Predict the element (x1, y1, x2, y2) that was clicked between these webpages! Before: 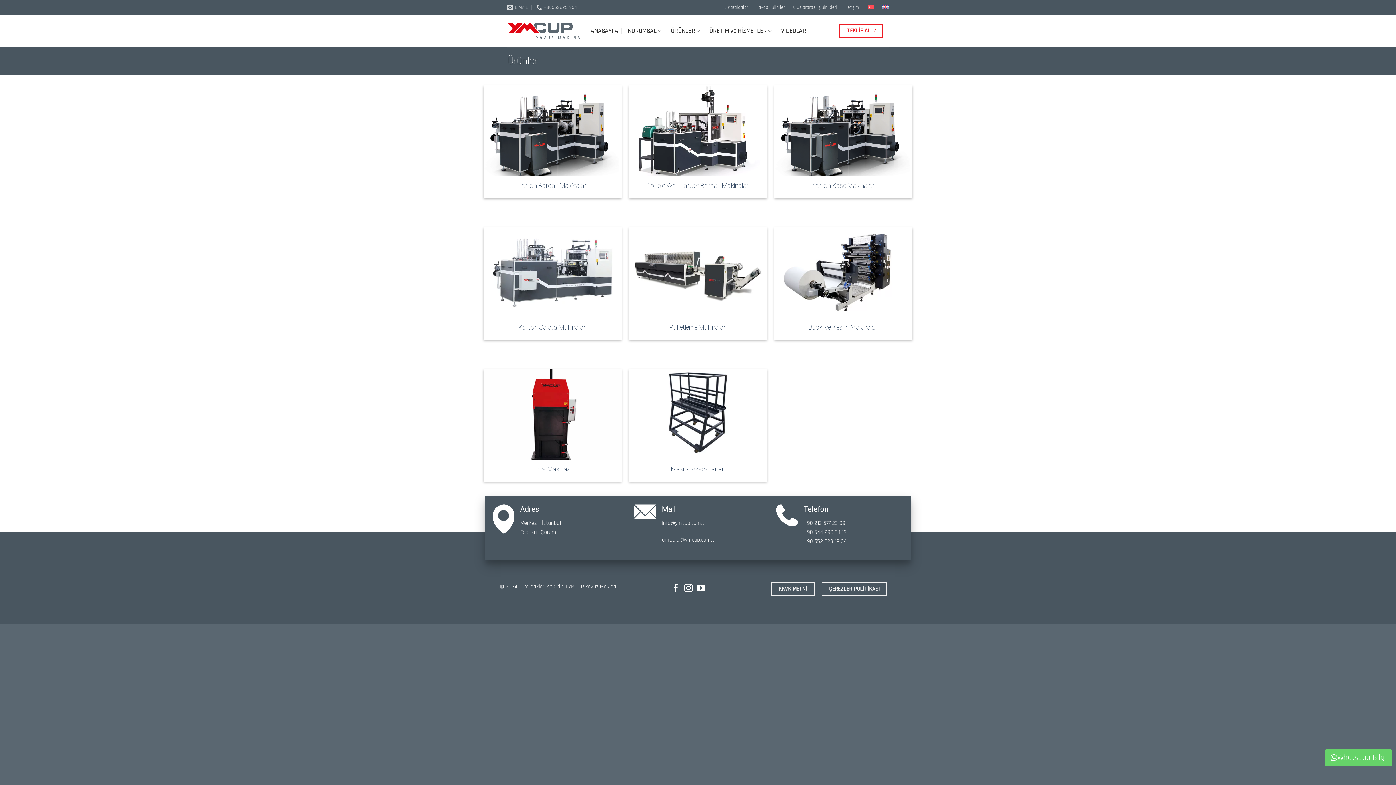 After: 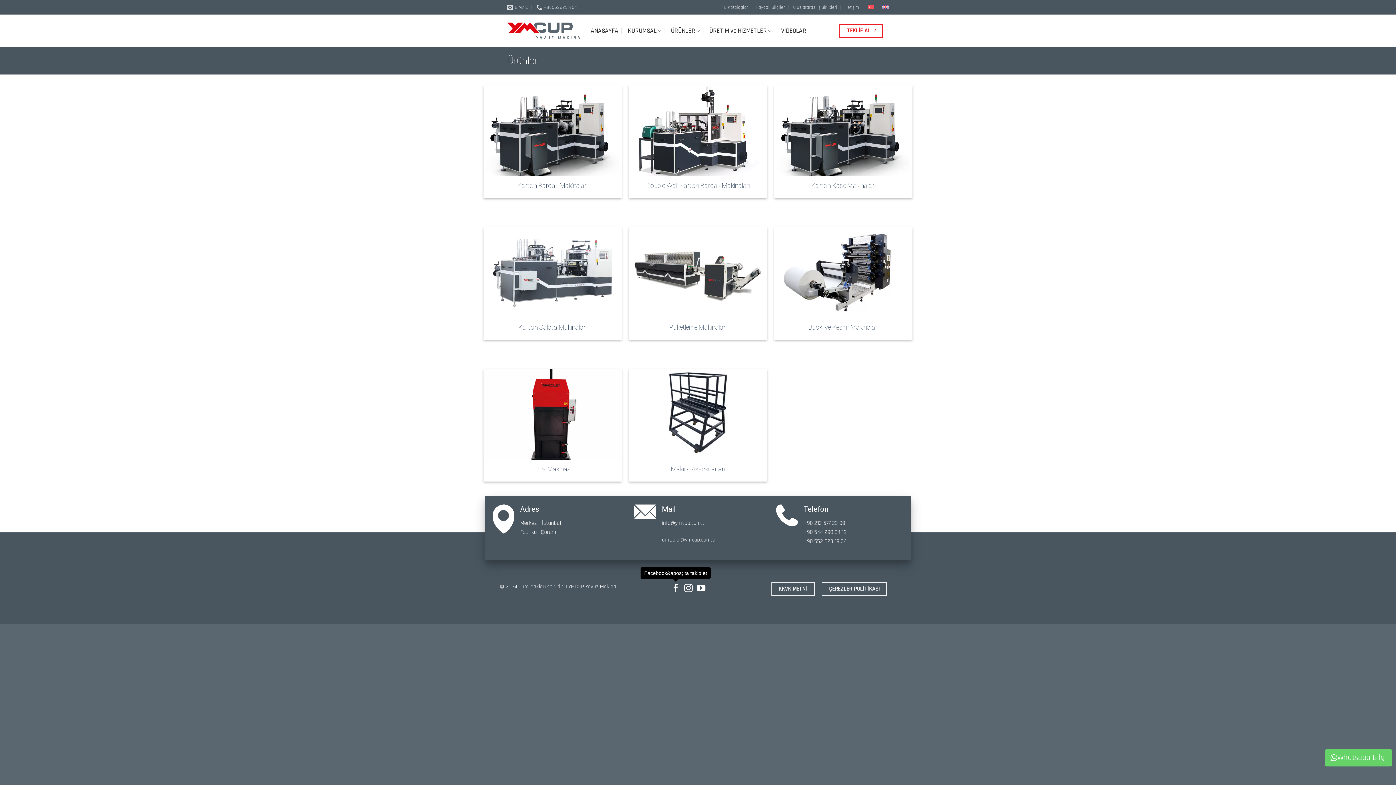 Action: bbox: (671, 584, 680, 593) label: Facebook&apos; ta takip et